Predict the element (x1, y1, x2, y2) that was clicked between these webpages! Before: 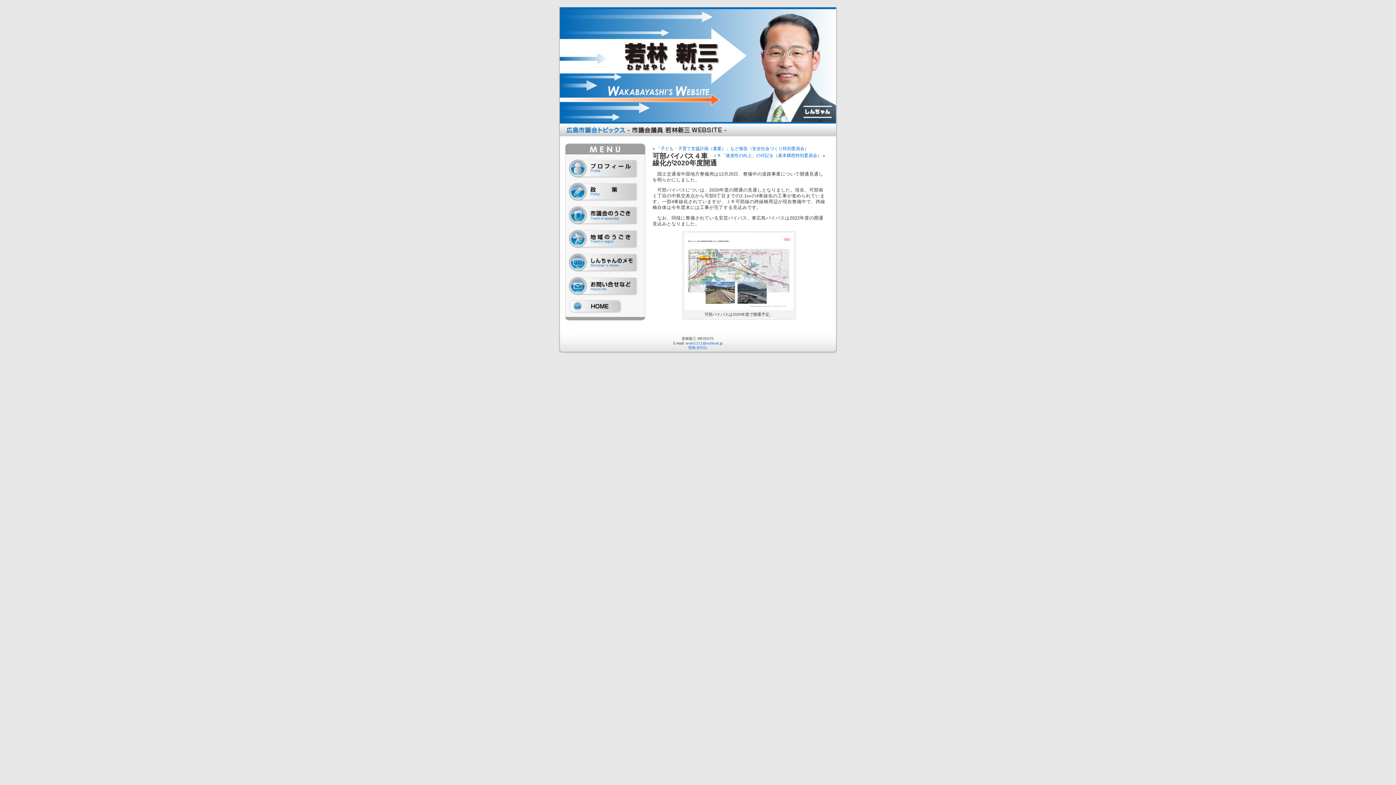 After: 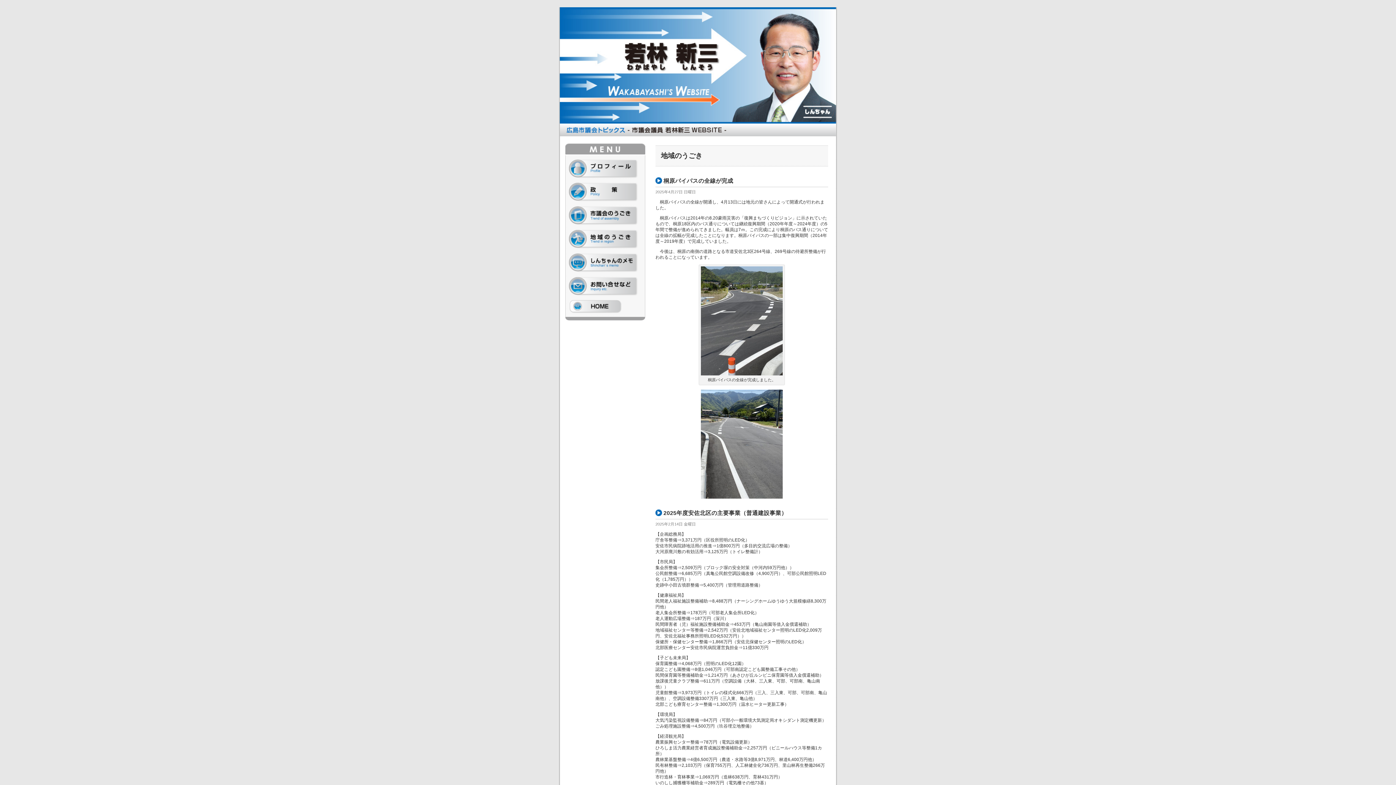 Action: bbox: (567, 246, 640, 250)